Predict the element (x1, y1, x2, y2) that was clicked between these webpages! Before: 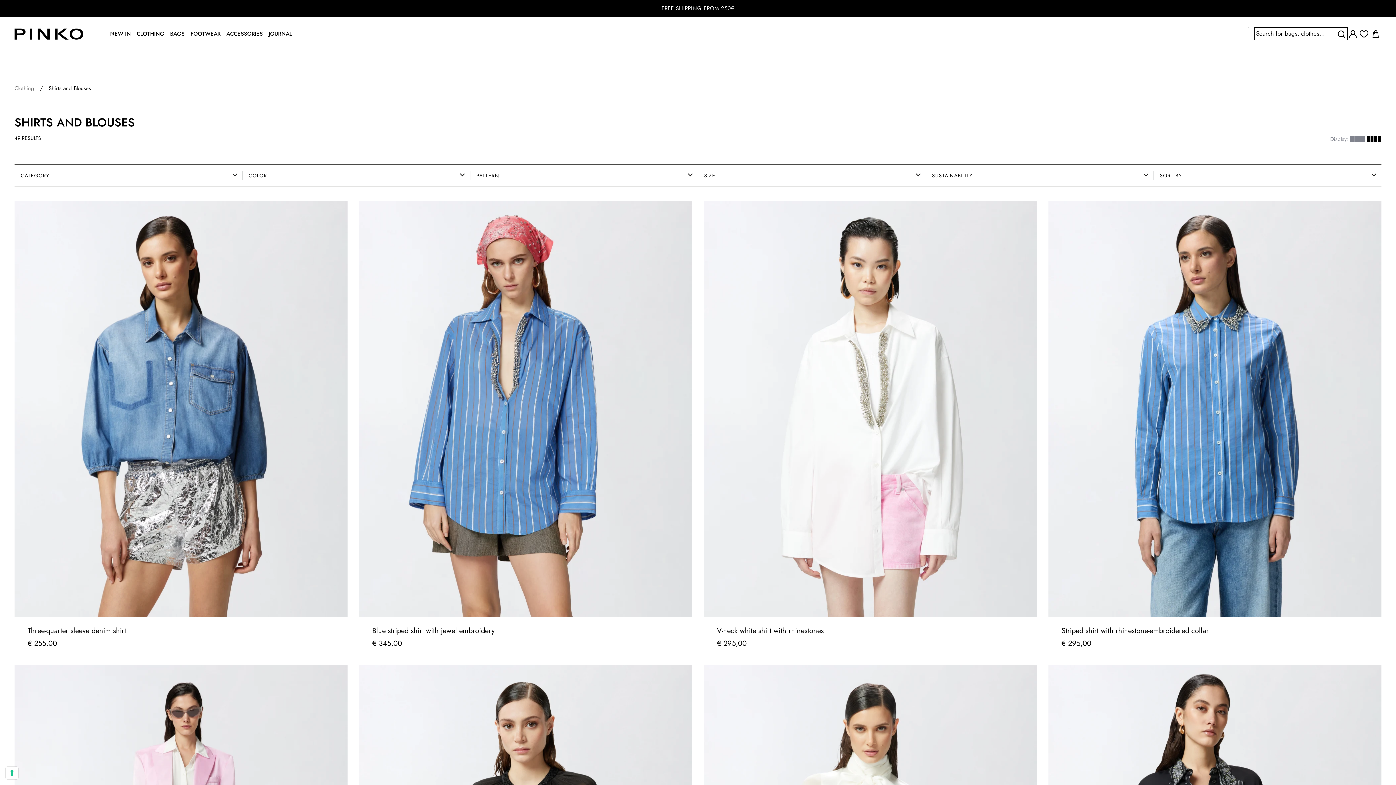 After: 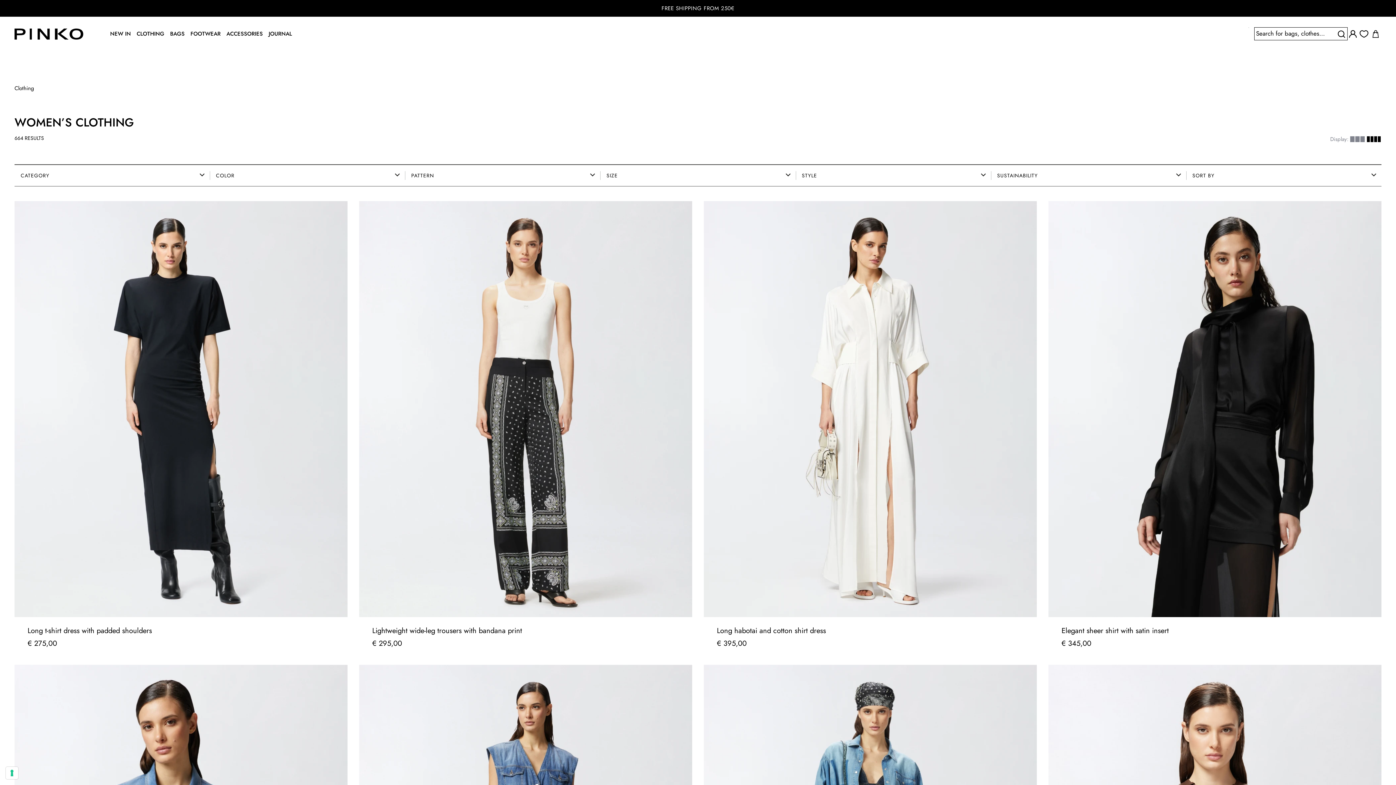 Action: label: Clothing bbox: (14, 84, 34, 92)